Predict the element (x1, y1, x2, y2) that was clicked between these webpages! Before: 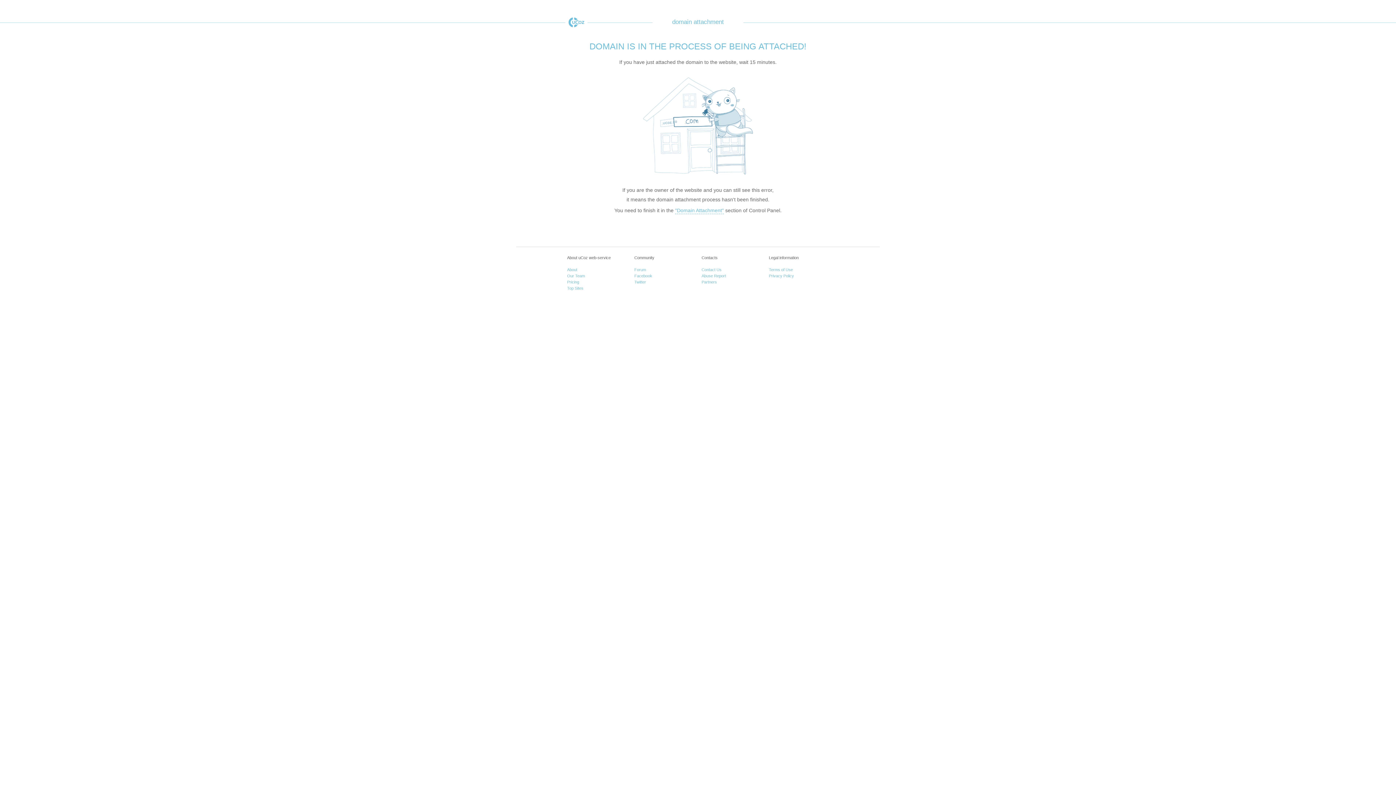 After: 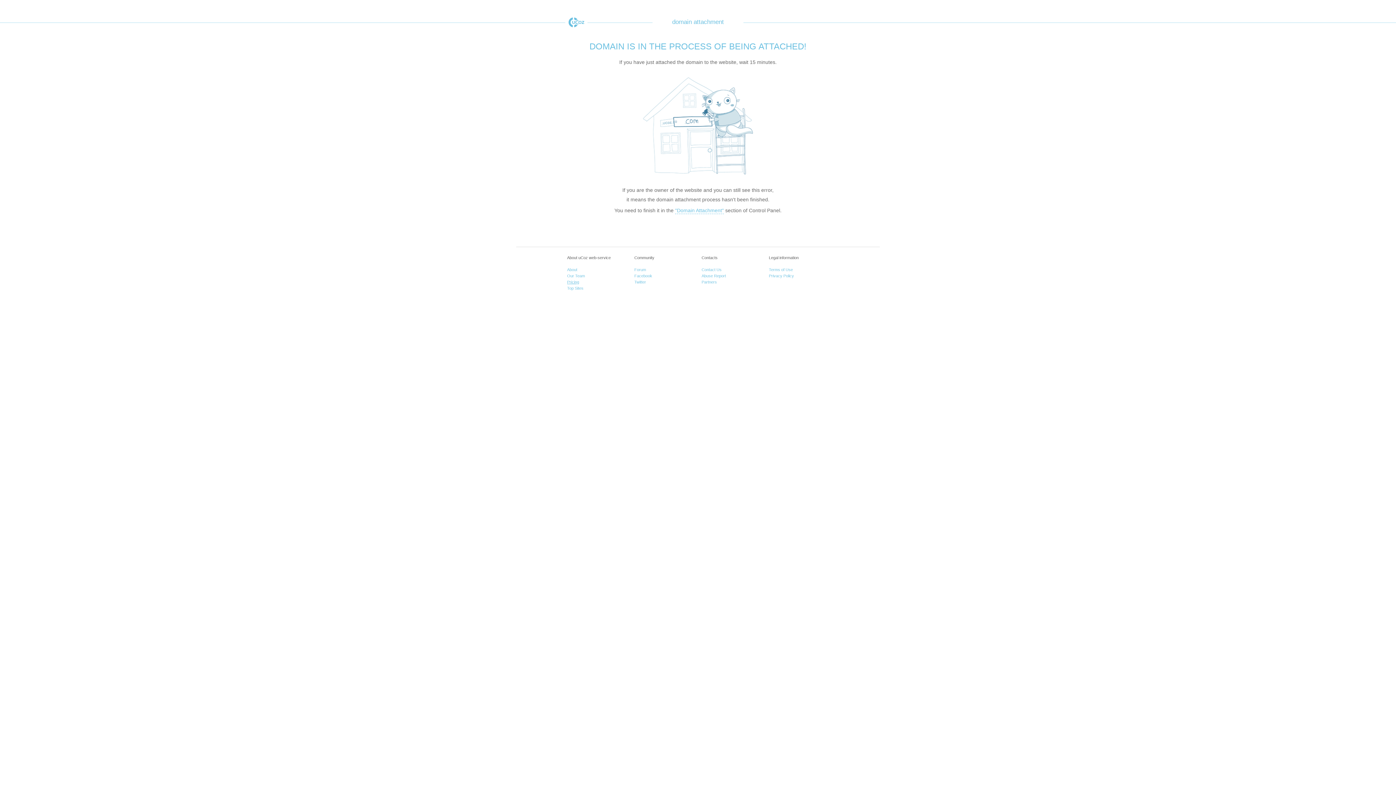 Action: label: Pricing bbox: (567, 280, 579, 284)